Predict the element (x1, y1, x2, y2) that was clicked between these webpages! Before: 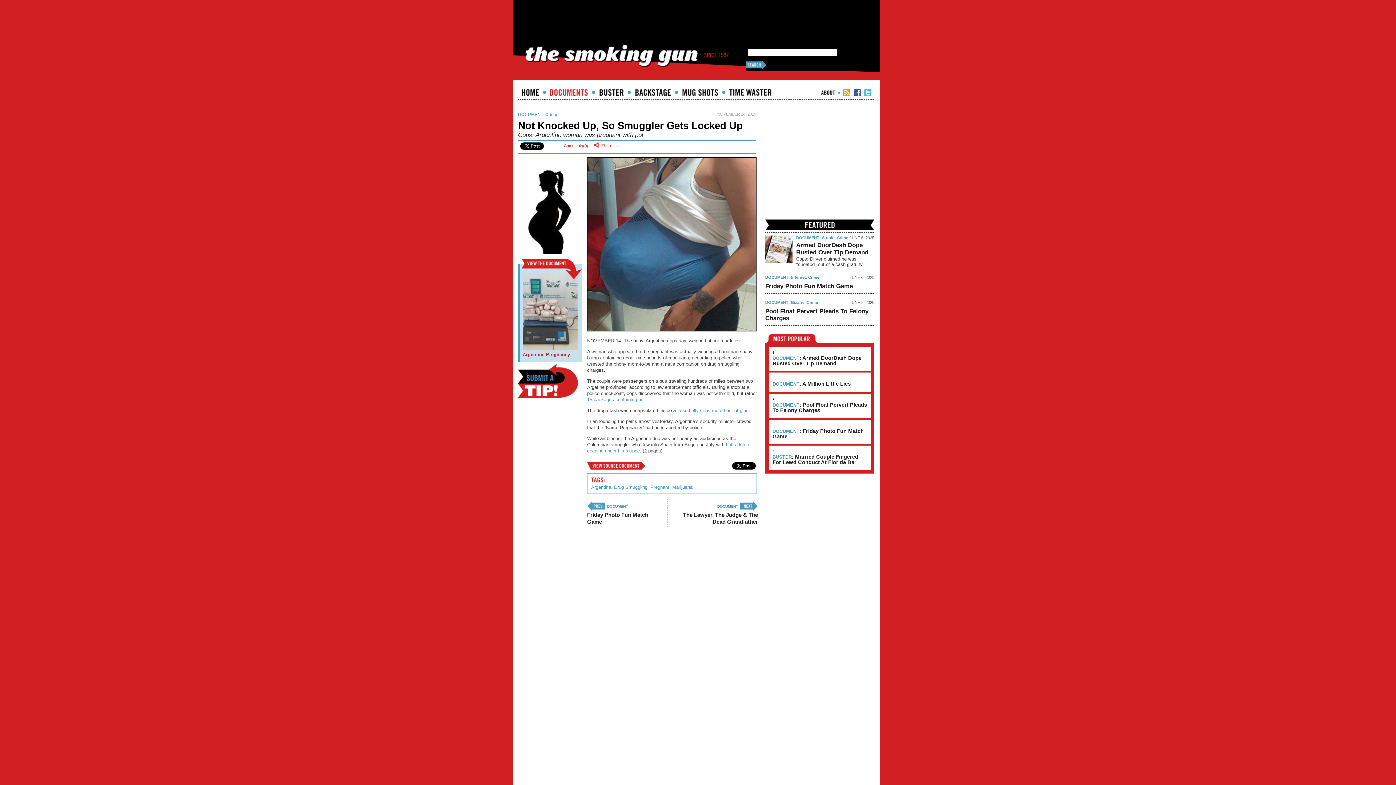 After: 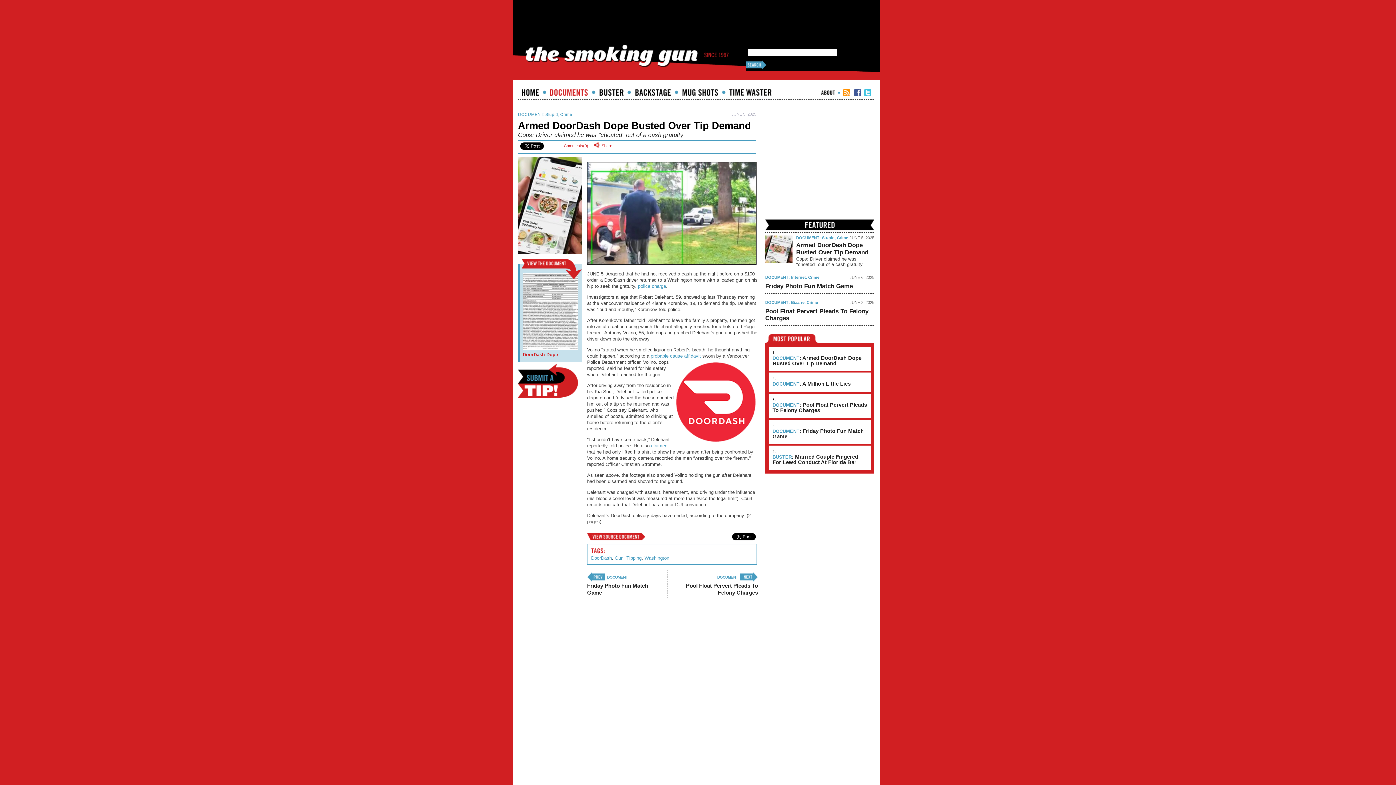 Action: bbox: (765, 258, 792, 263)